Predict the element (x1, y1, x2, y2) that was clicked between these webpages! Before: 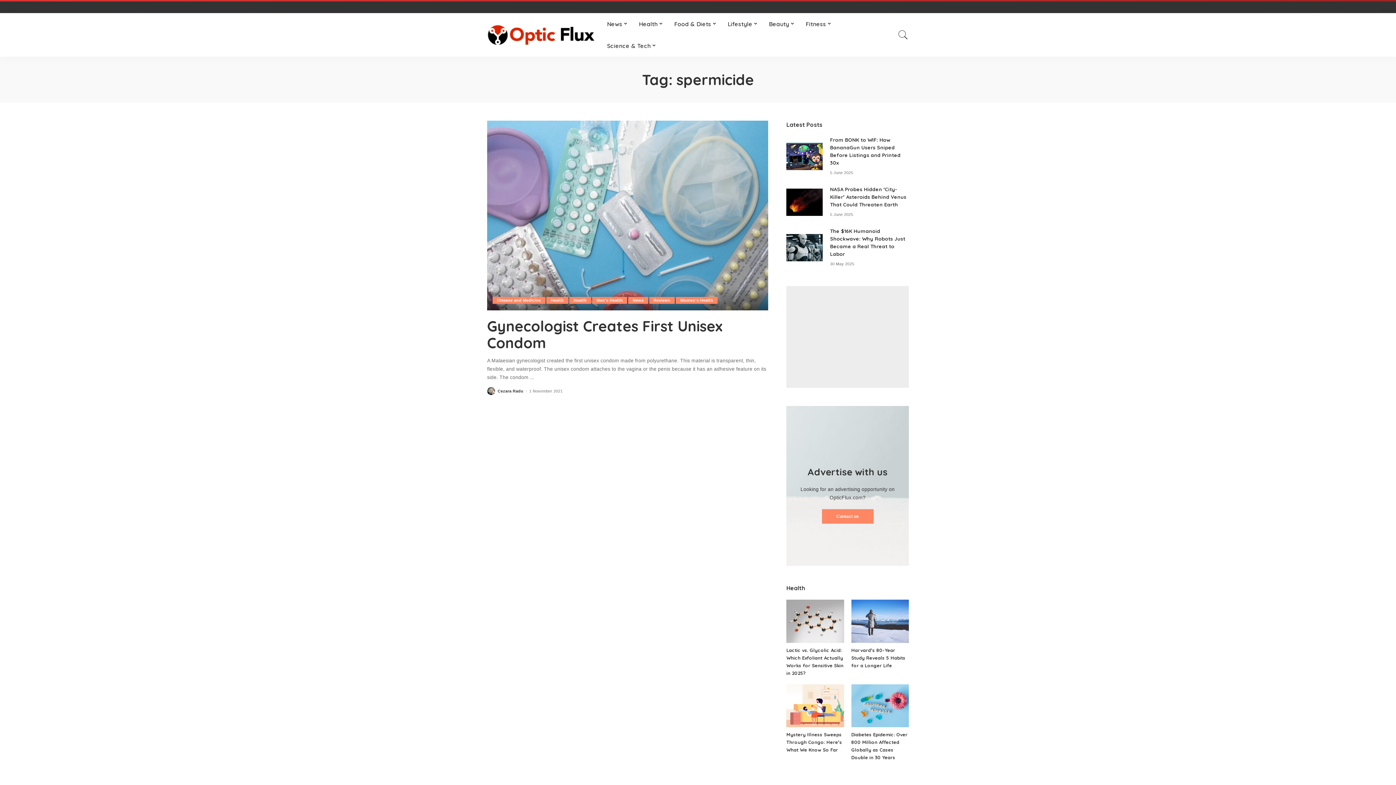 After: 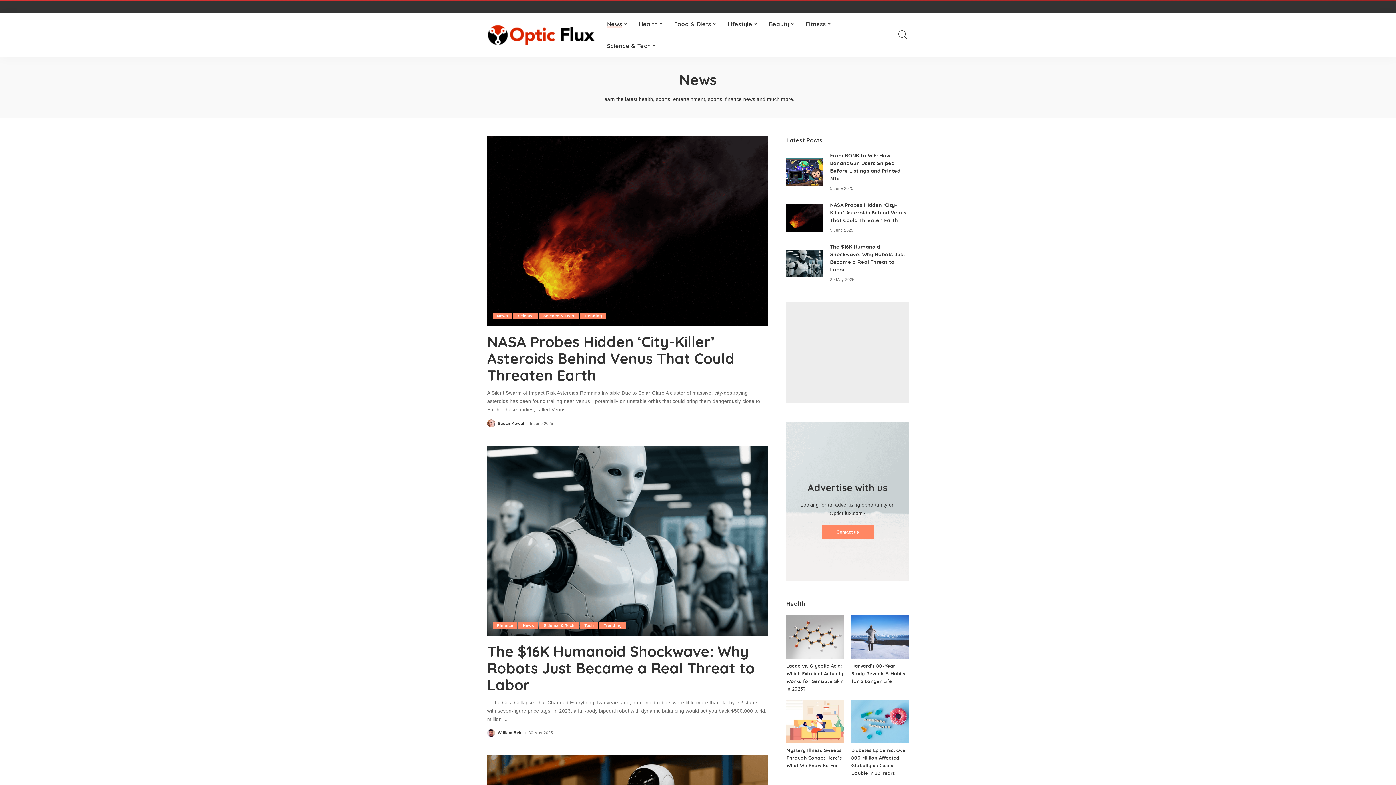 Action: bbox: (601, 13, 633, 34) label: News